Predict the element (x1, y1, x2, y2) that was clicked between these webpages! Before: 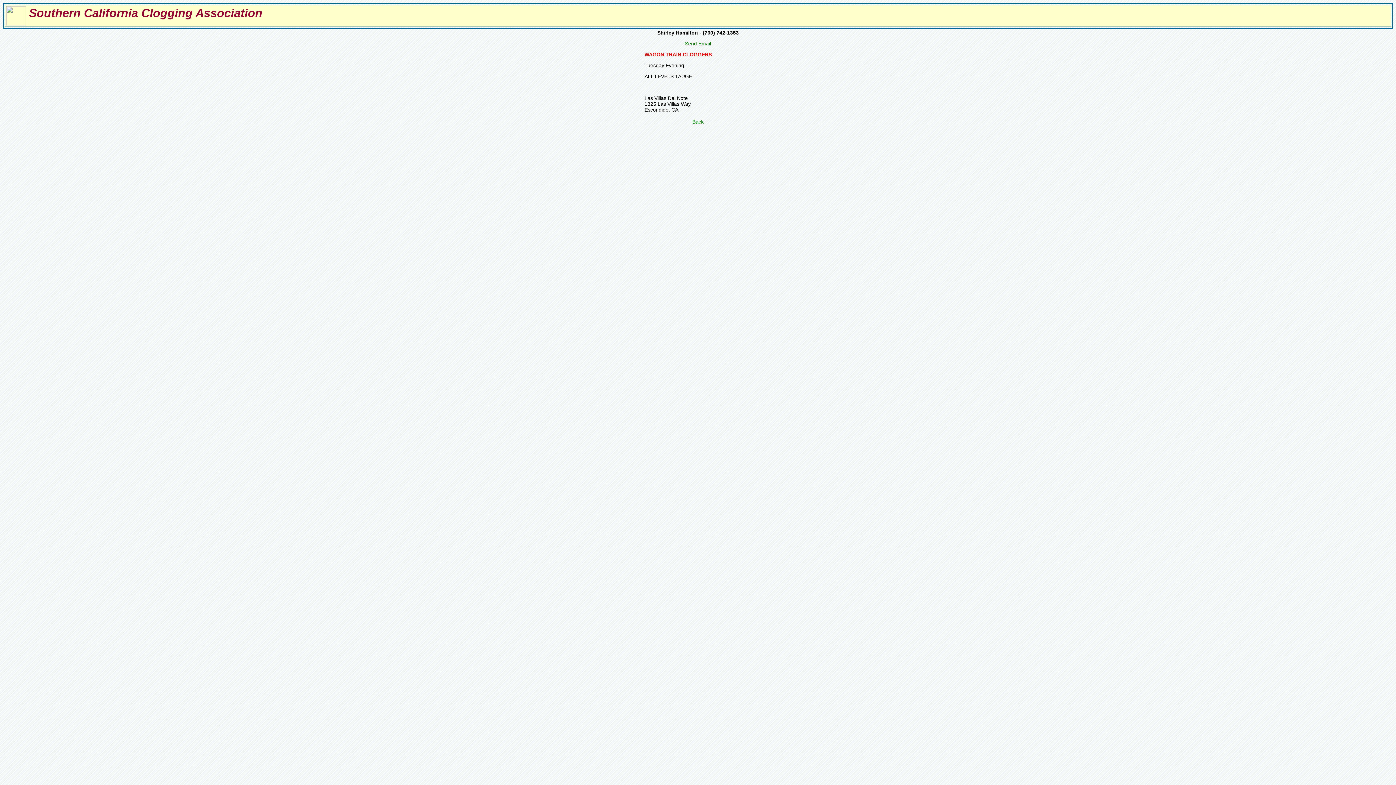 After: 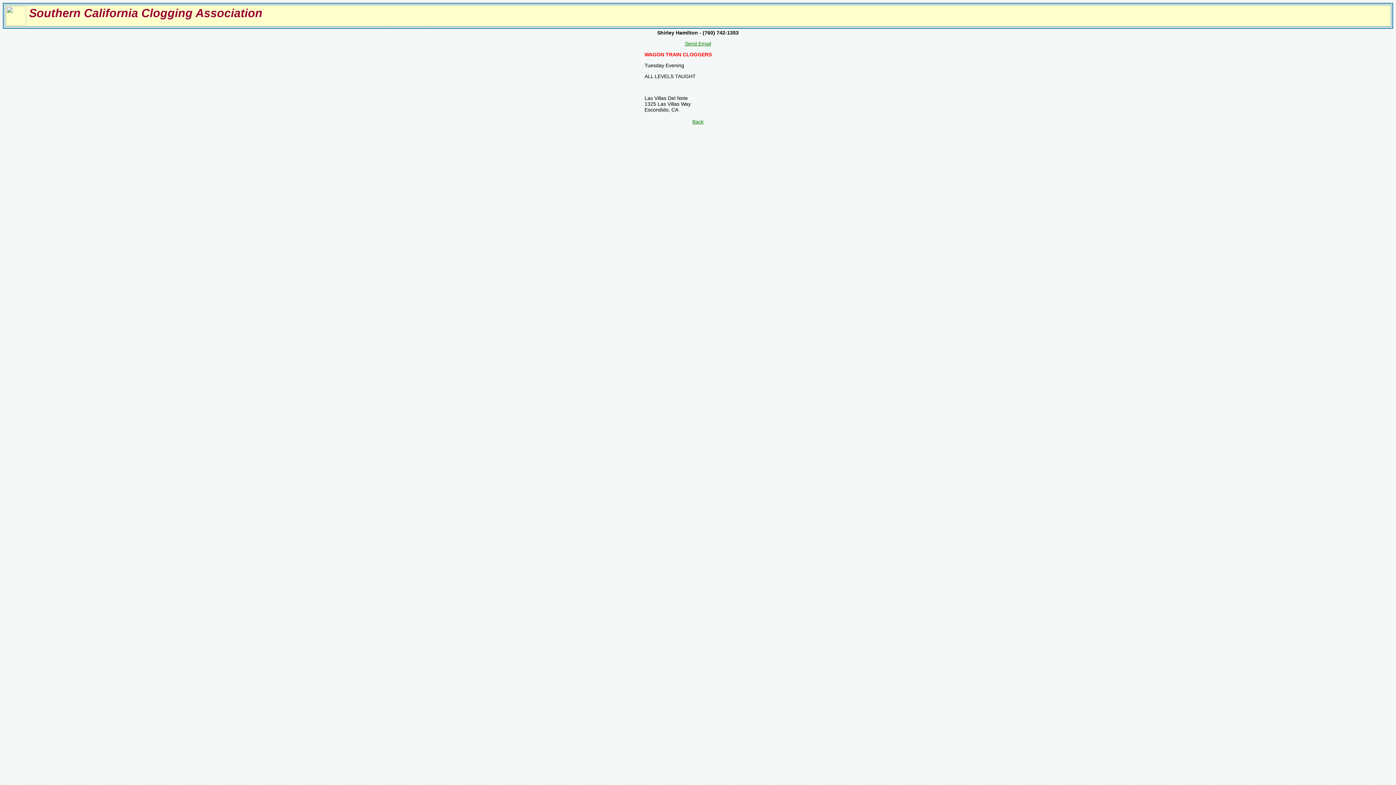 Action: bbox: (685, 40, 711, 46) label: Send Email